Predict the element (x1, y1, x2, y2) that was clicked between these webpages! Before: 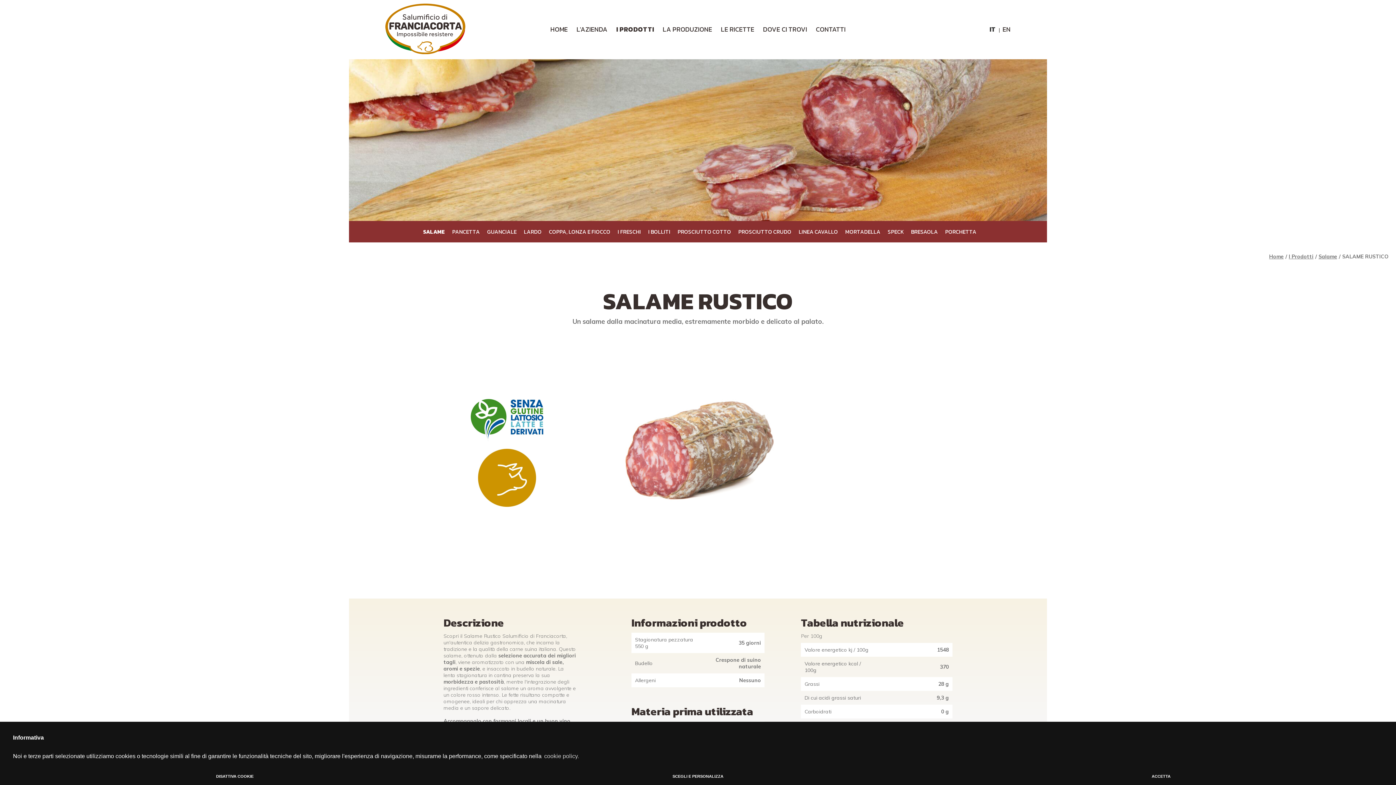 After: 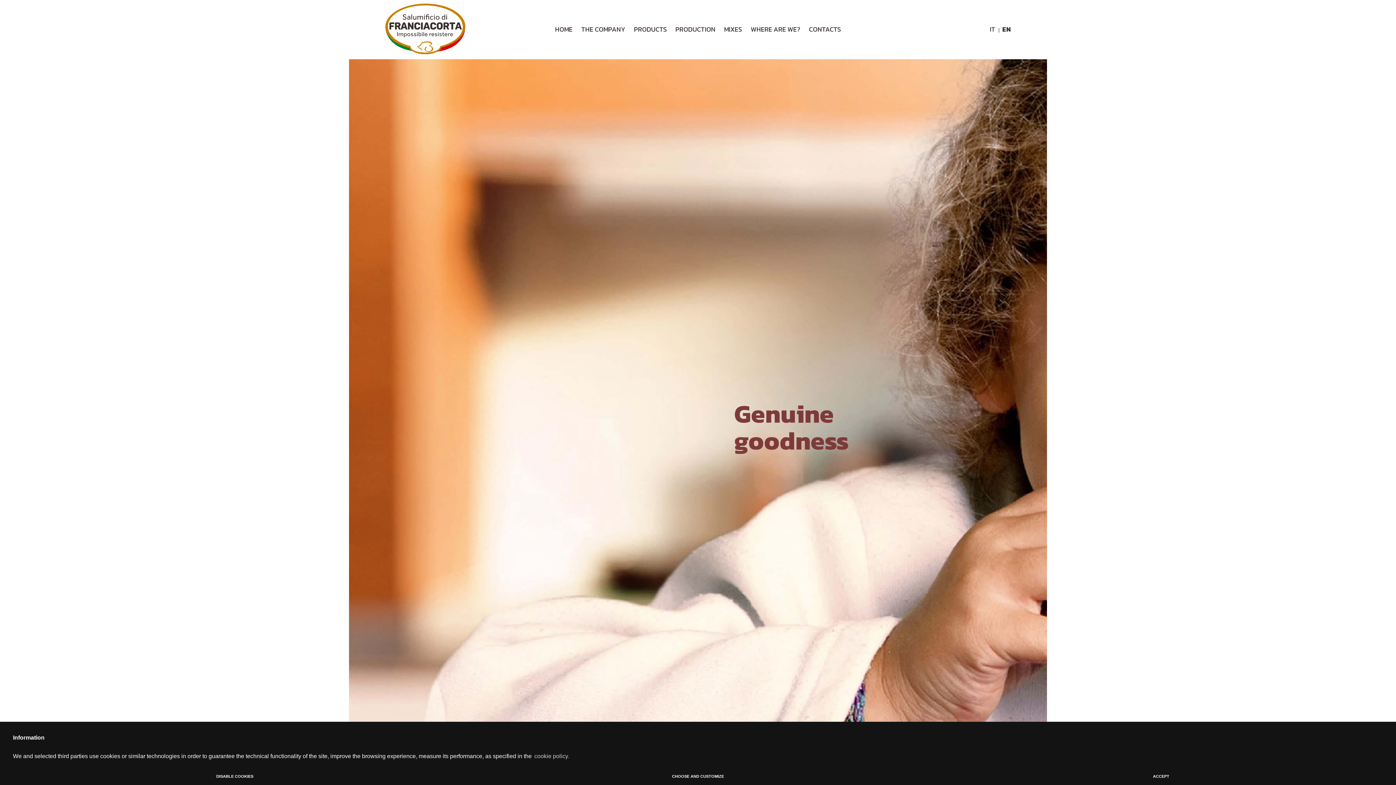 Action: label: EN bbox: (1002, 24, 1010, 35)